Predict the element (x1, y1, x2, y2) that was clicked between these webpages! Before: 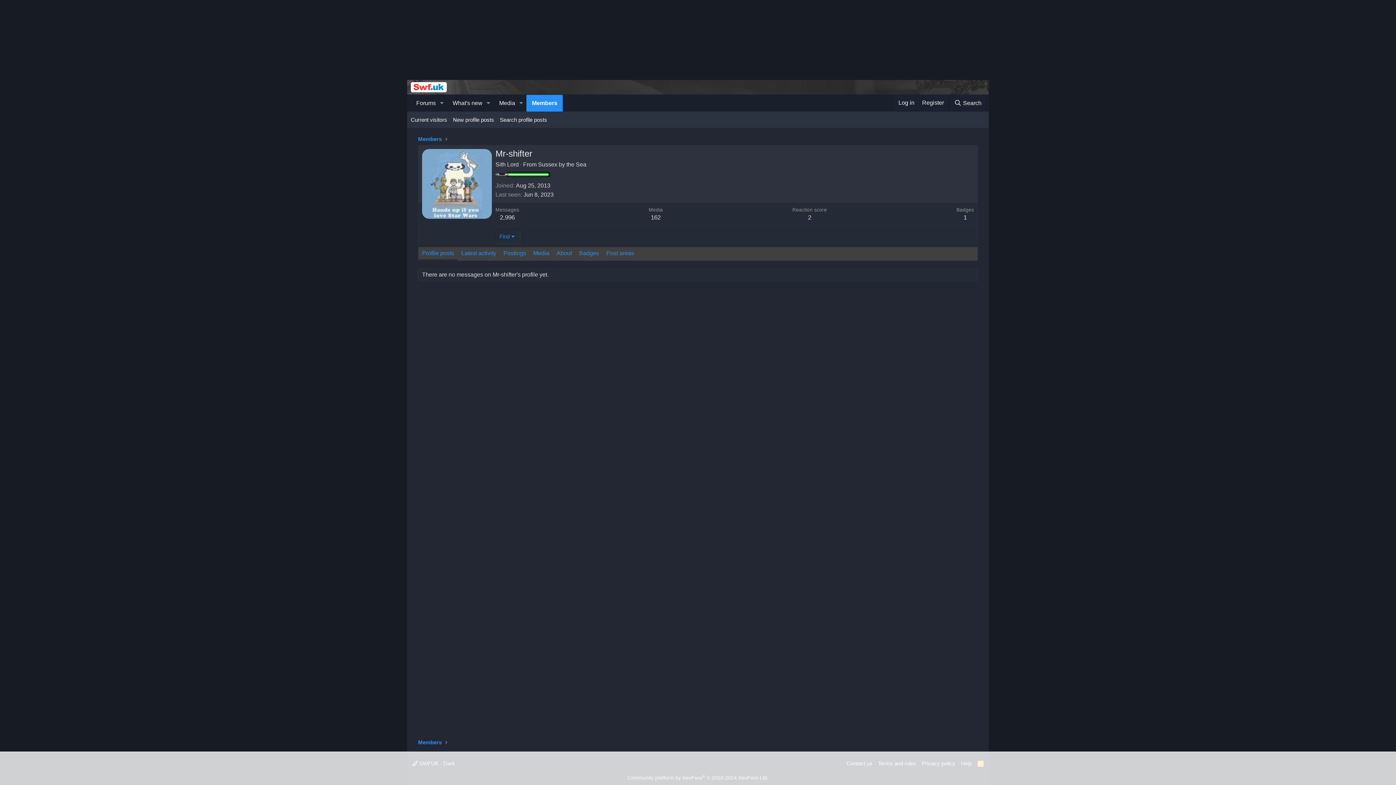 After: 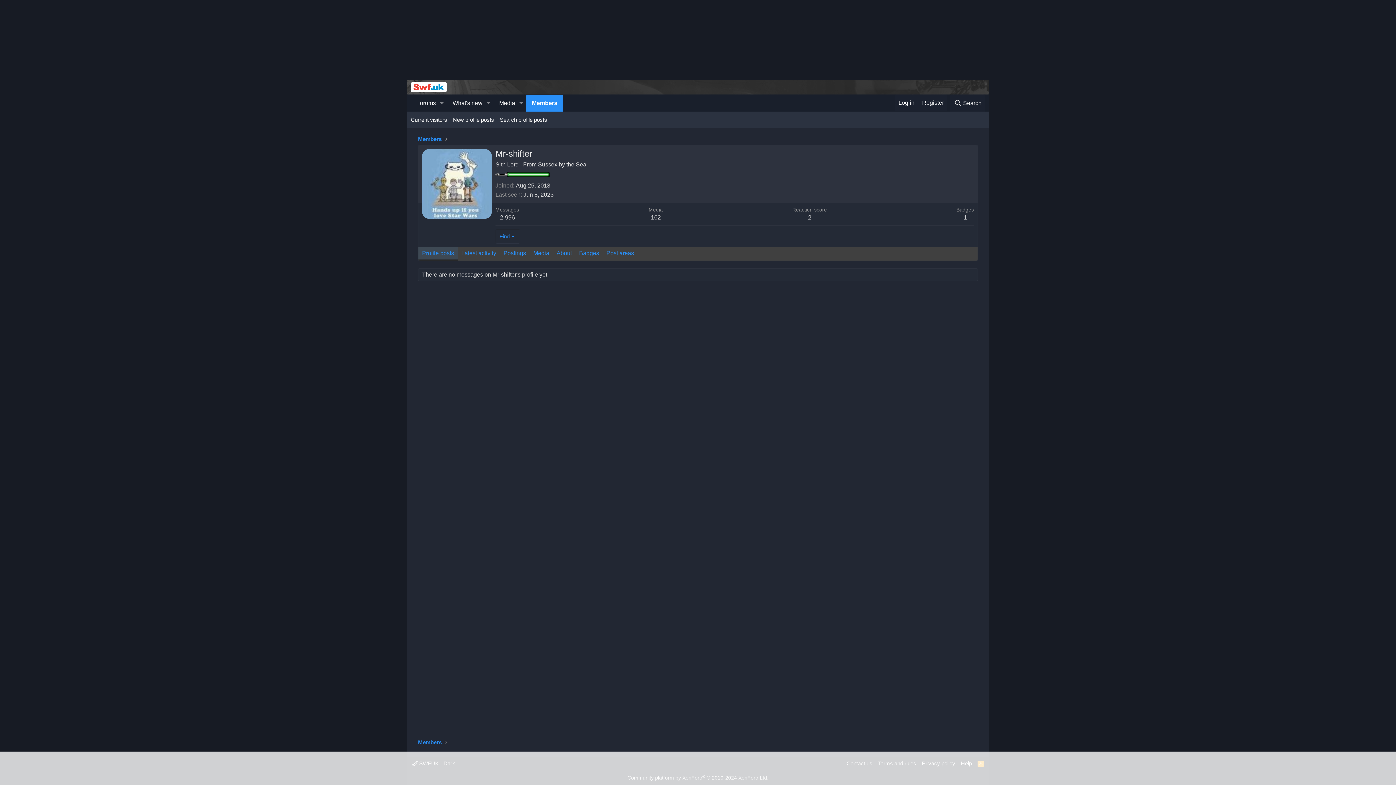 Action: label: Profile posts bbox: (418, 247, 457, 260)